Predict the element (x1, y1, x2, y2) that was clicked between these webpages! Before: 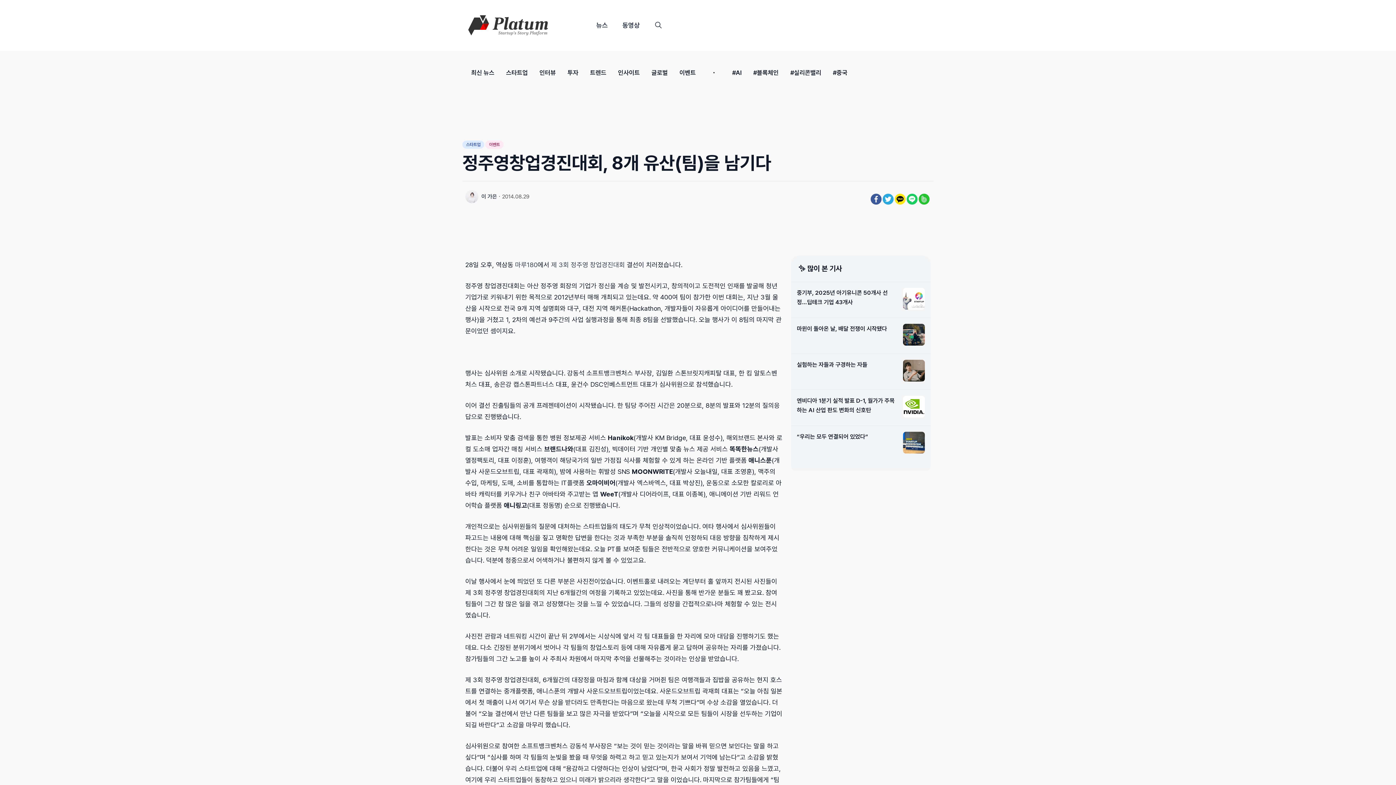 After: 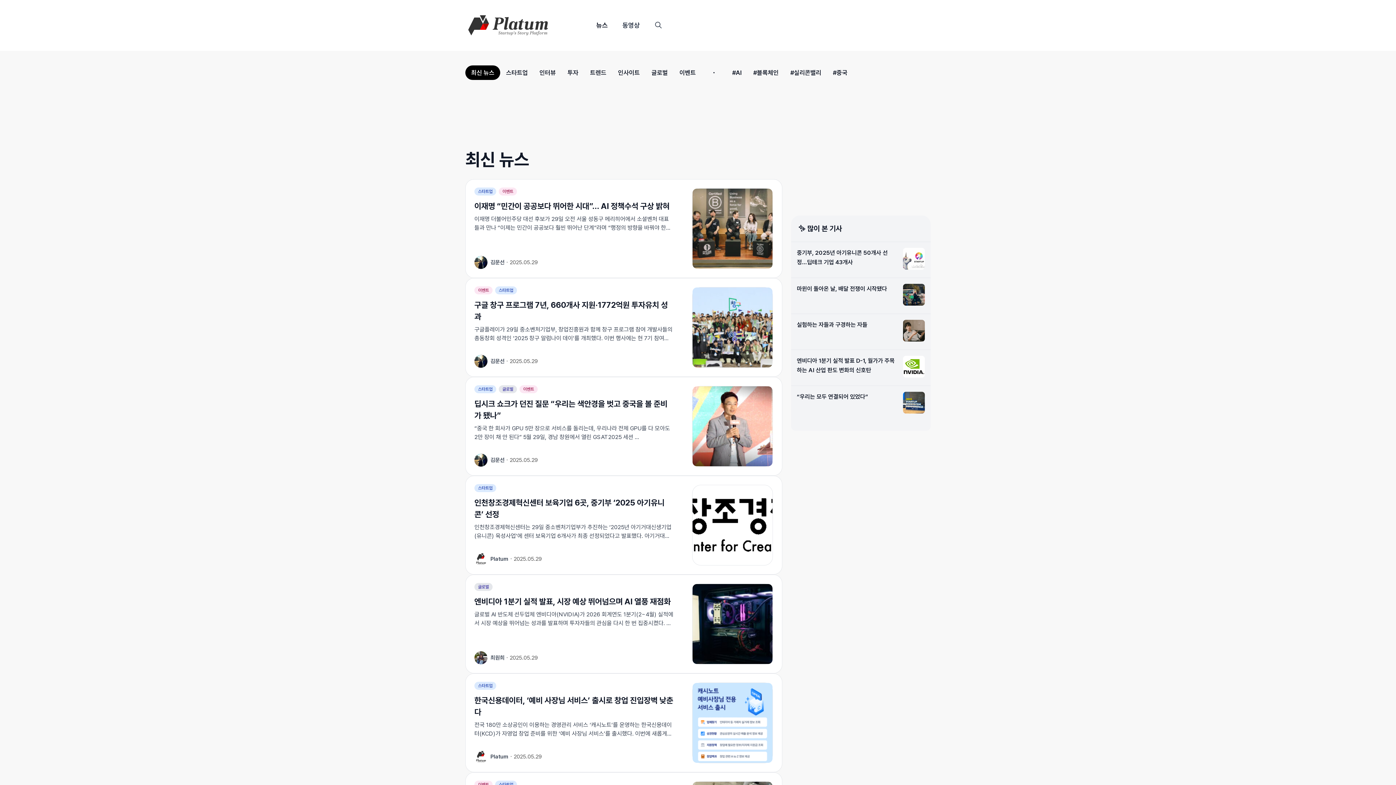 Action: label: 뉴스 bbox: (589, 18, 615, 32)